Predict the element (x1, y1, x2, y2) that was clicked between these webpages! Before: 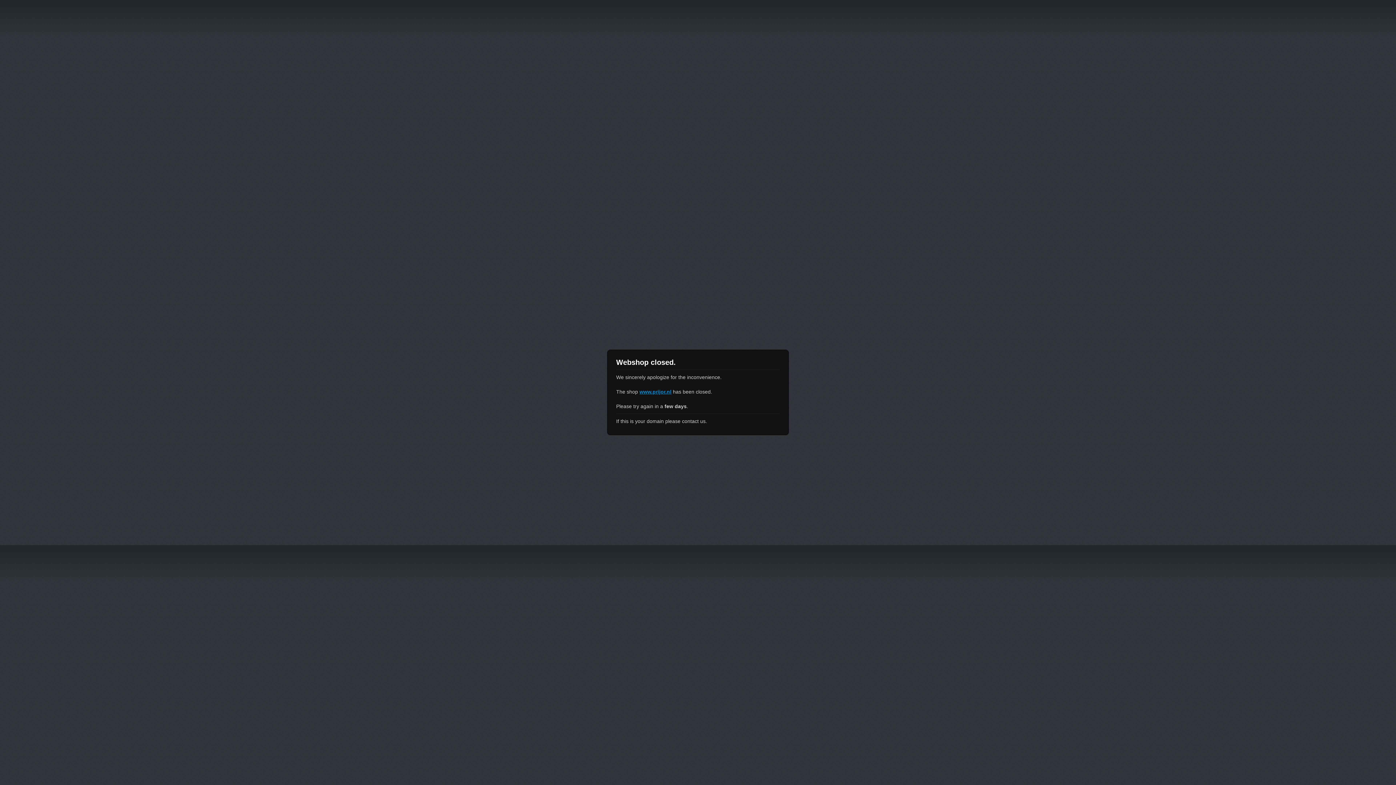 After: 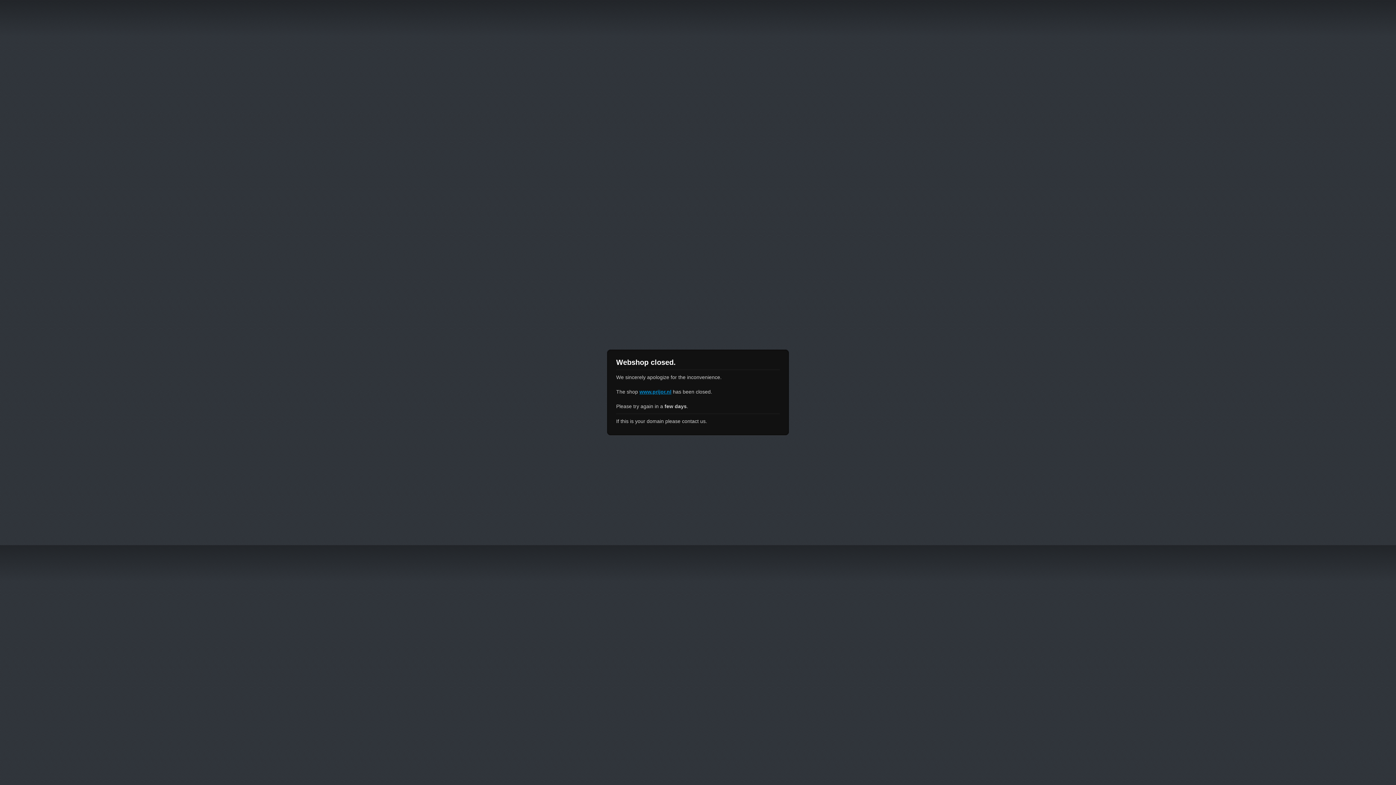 Action: bbox: (639, 389, 671, 394) label: www.prijor.nl